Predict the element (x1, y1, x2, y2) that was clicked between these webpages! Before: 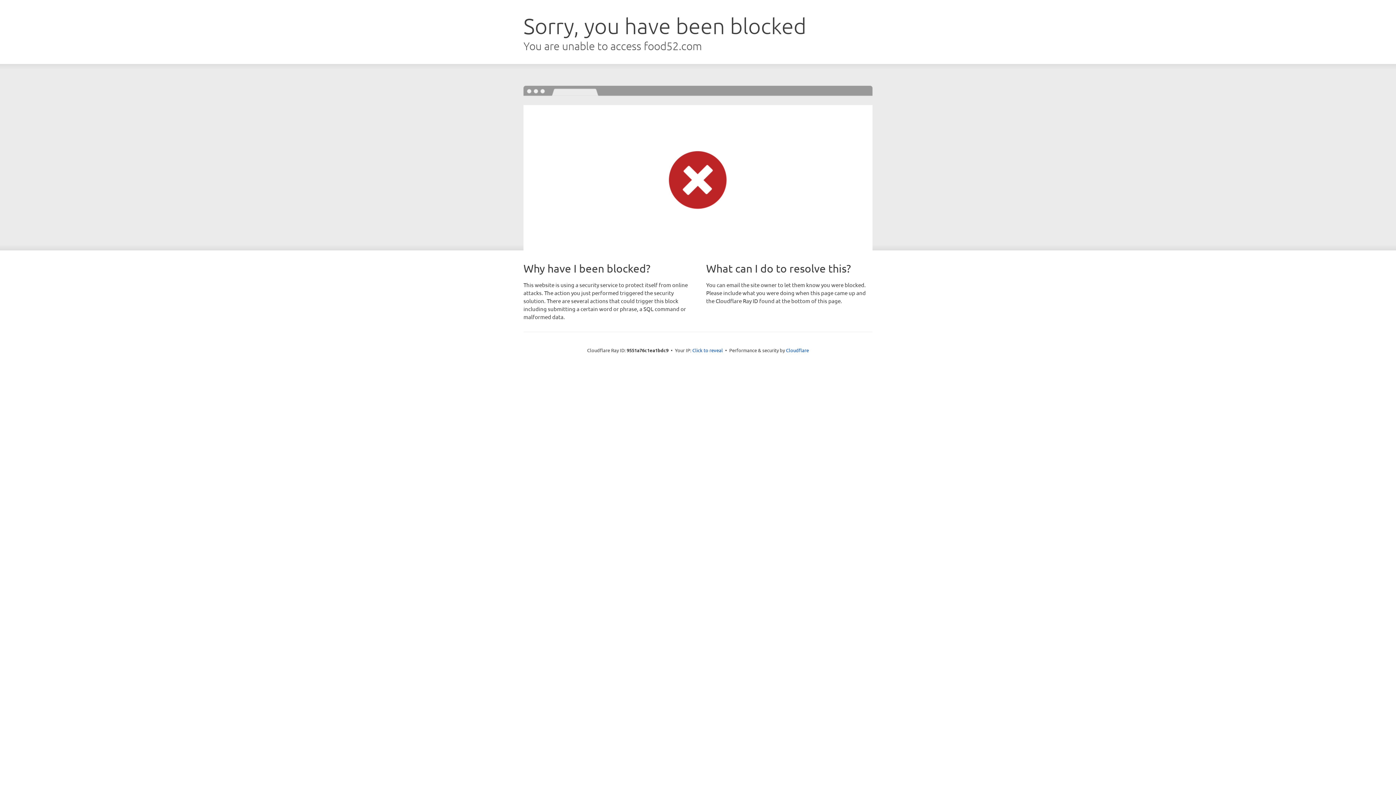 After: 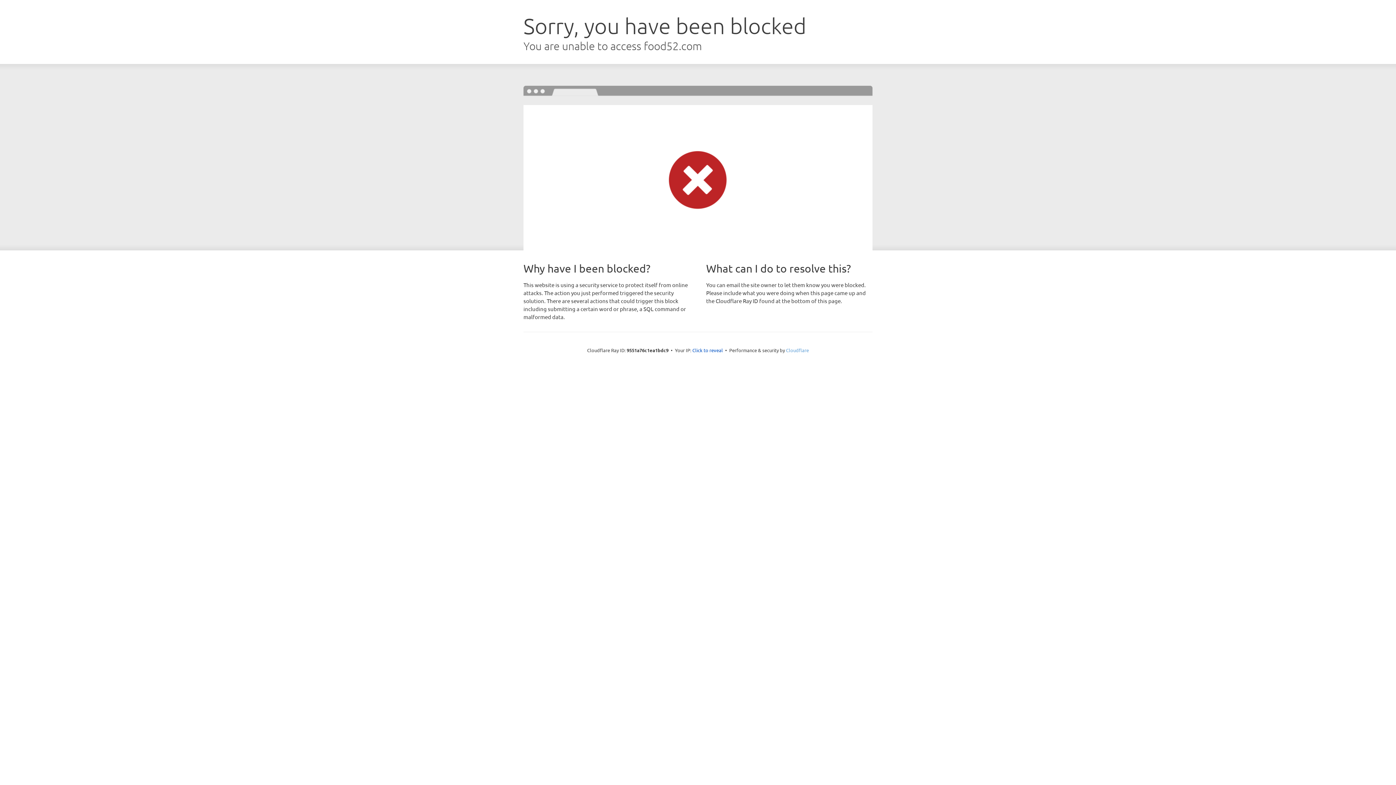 Action: label: Cloudflare bbox: (786, 347, 809, 353)